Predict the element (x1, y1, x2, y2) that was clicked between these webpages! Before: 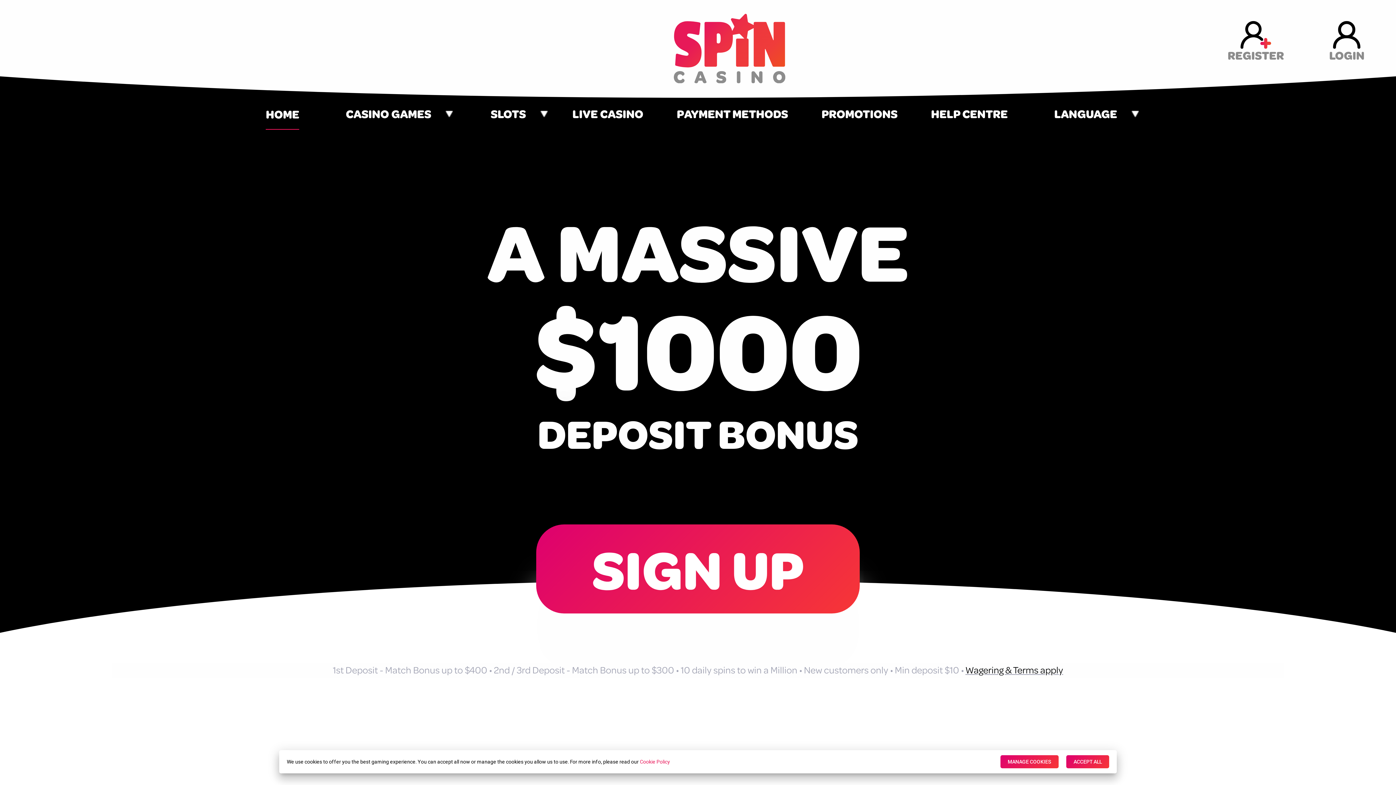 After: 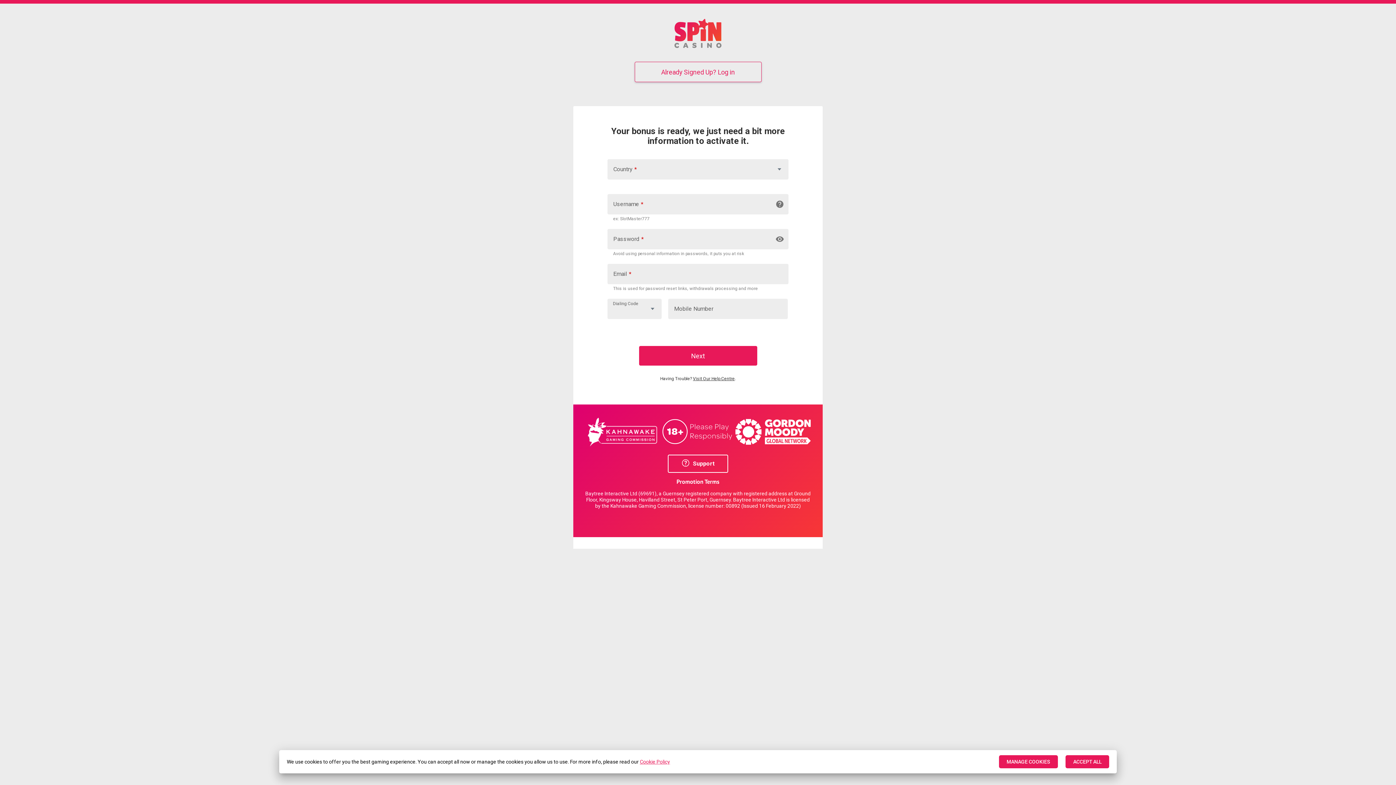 Action: label: REGISTER bbox: (1228, 20, 1284, 61)